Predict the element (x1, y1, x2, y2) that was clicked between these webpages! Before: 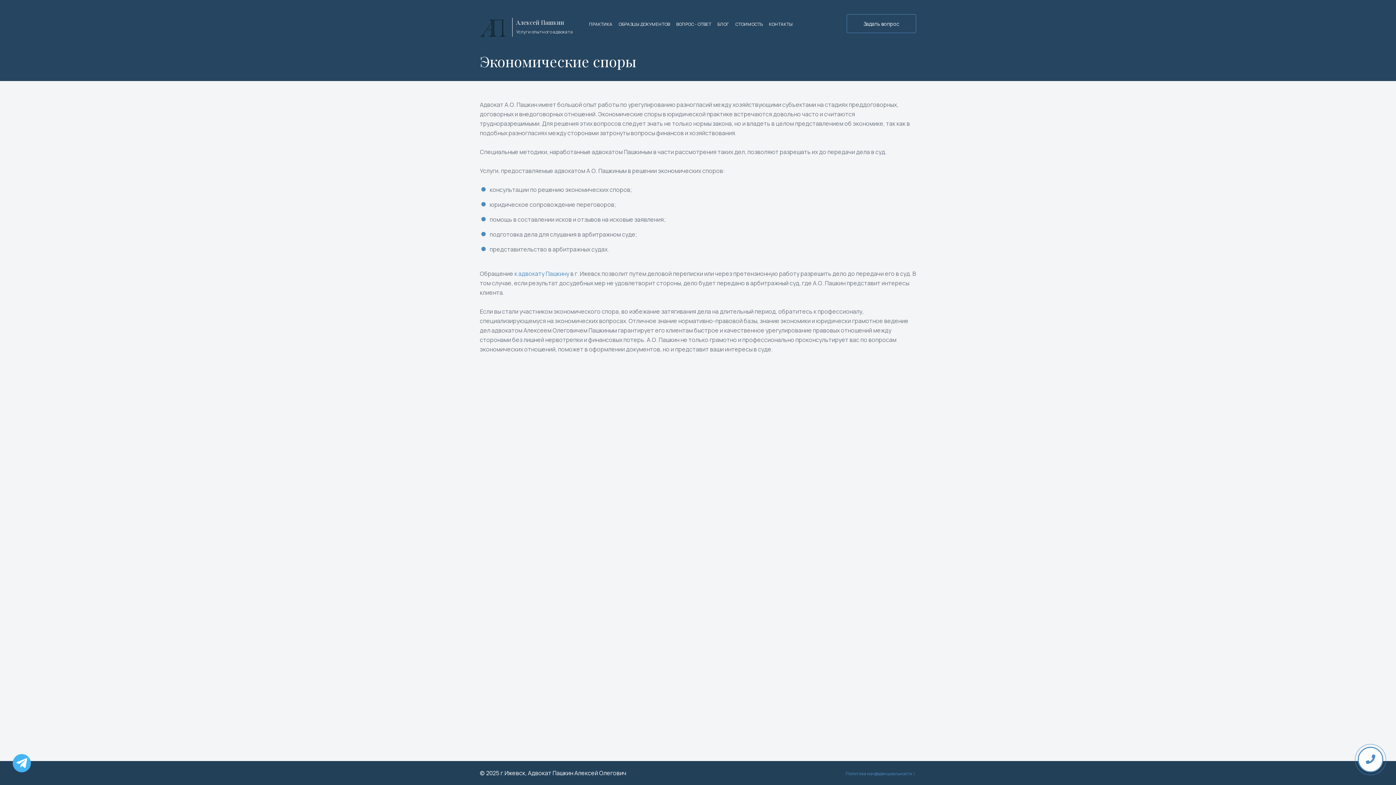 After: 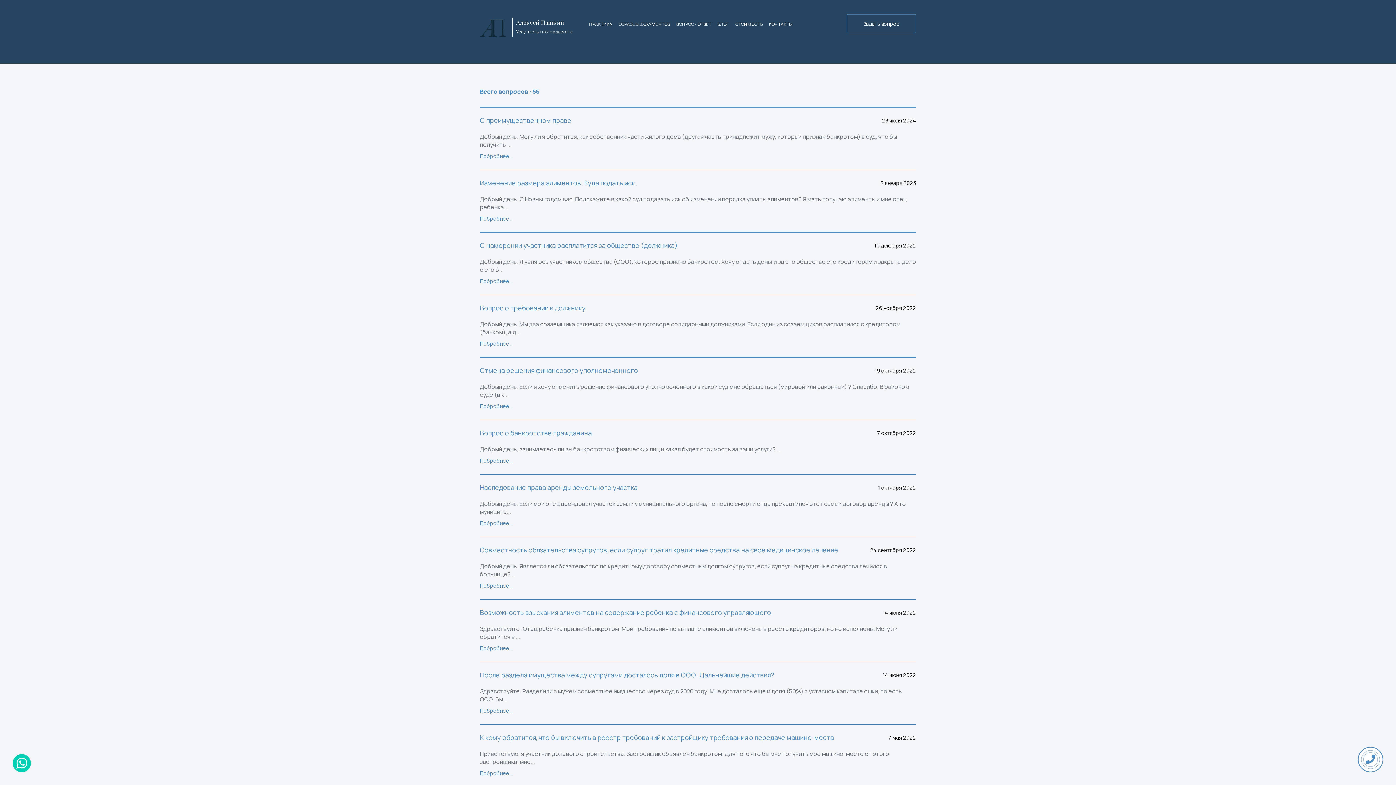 Action: label: ВОПРОС - ОТВЕТ bbox: (676, 18, 711, 29)